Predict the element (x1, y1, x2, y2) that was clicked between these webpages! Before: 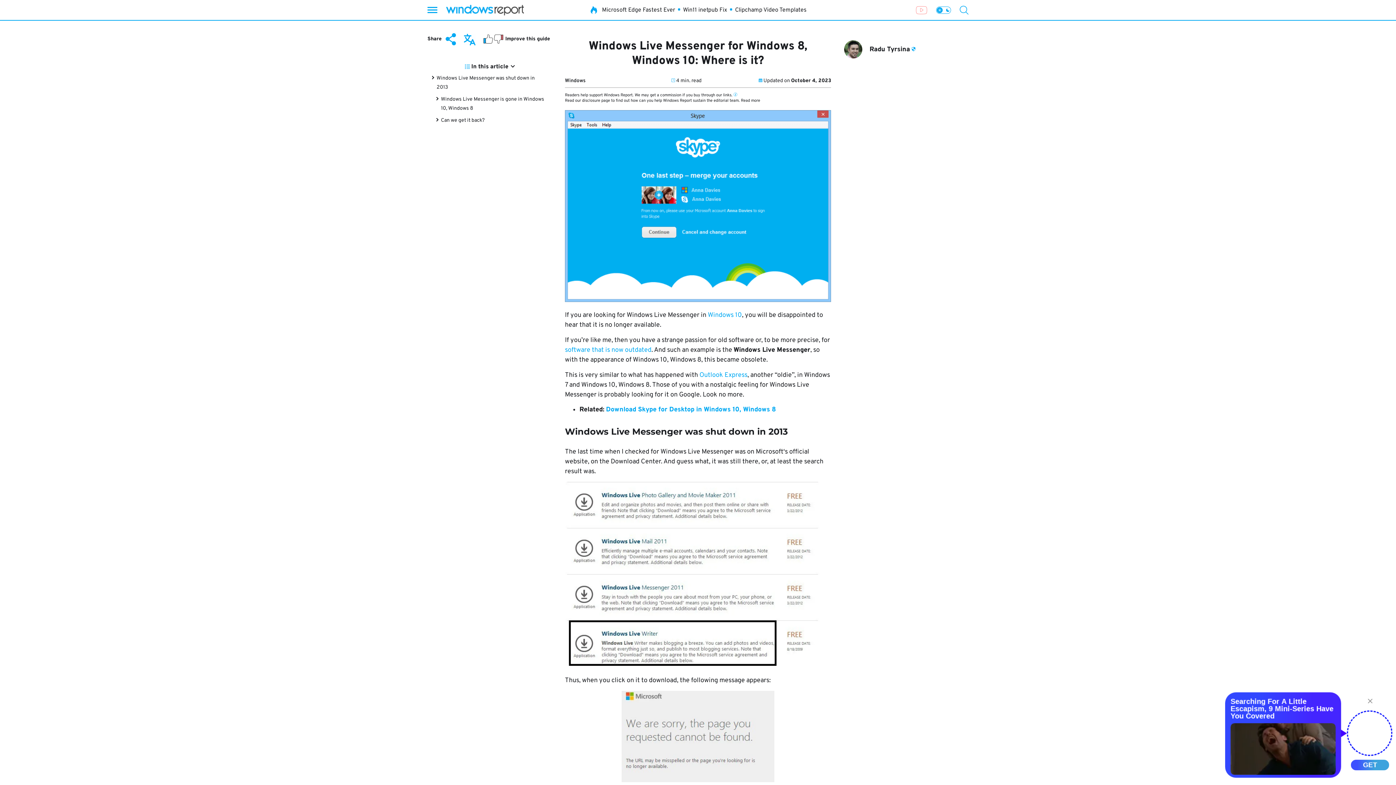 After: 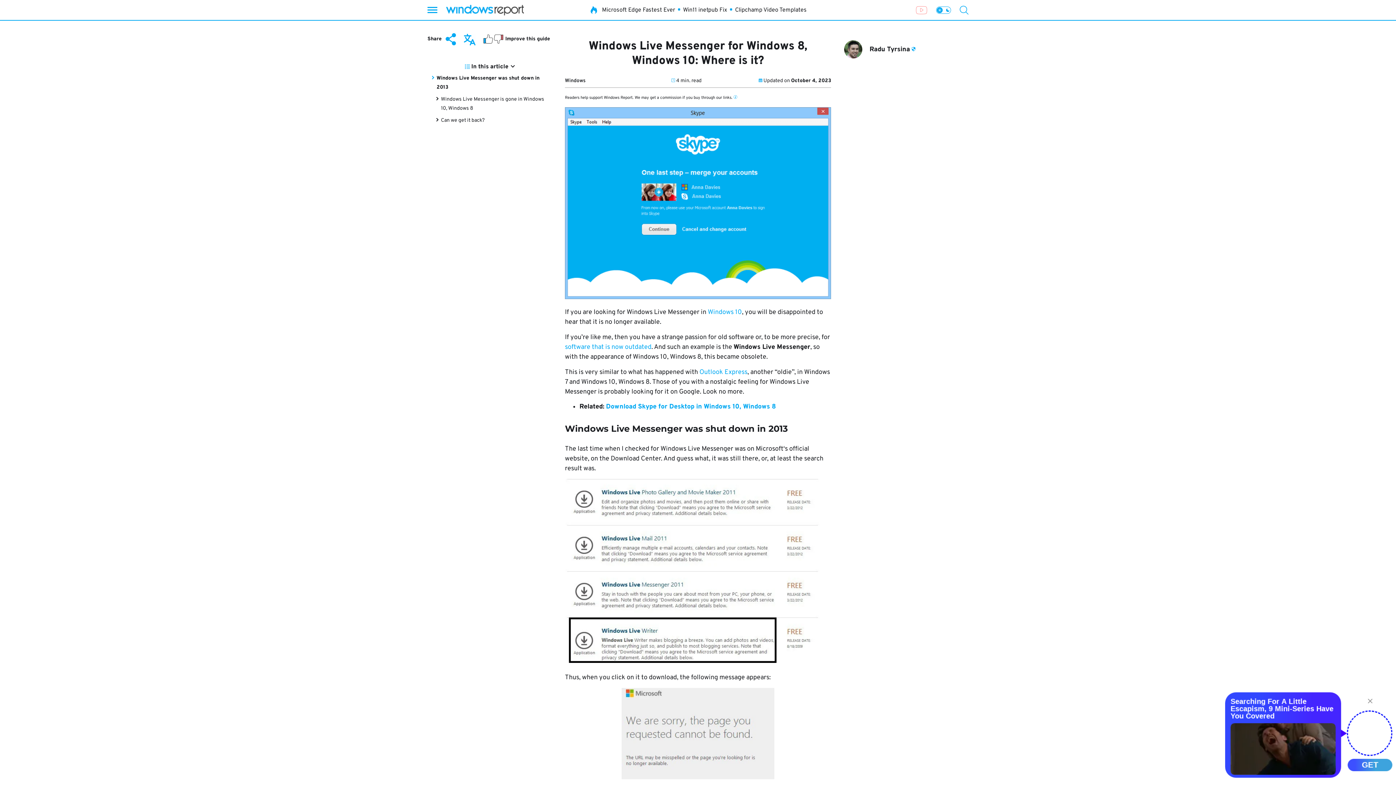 Action: label: Affiliate Disclosure bbox: (741, 98, 760, 103)